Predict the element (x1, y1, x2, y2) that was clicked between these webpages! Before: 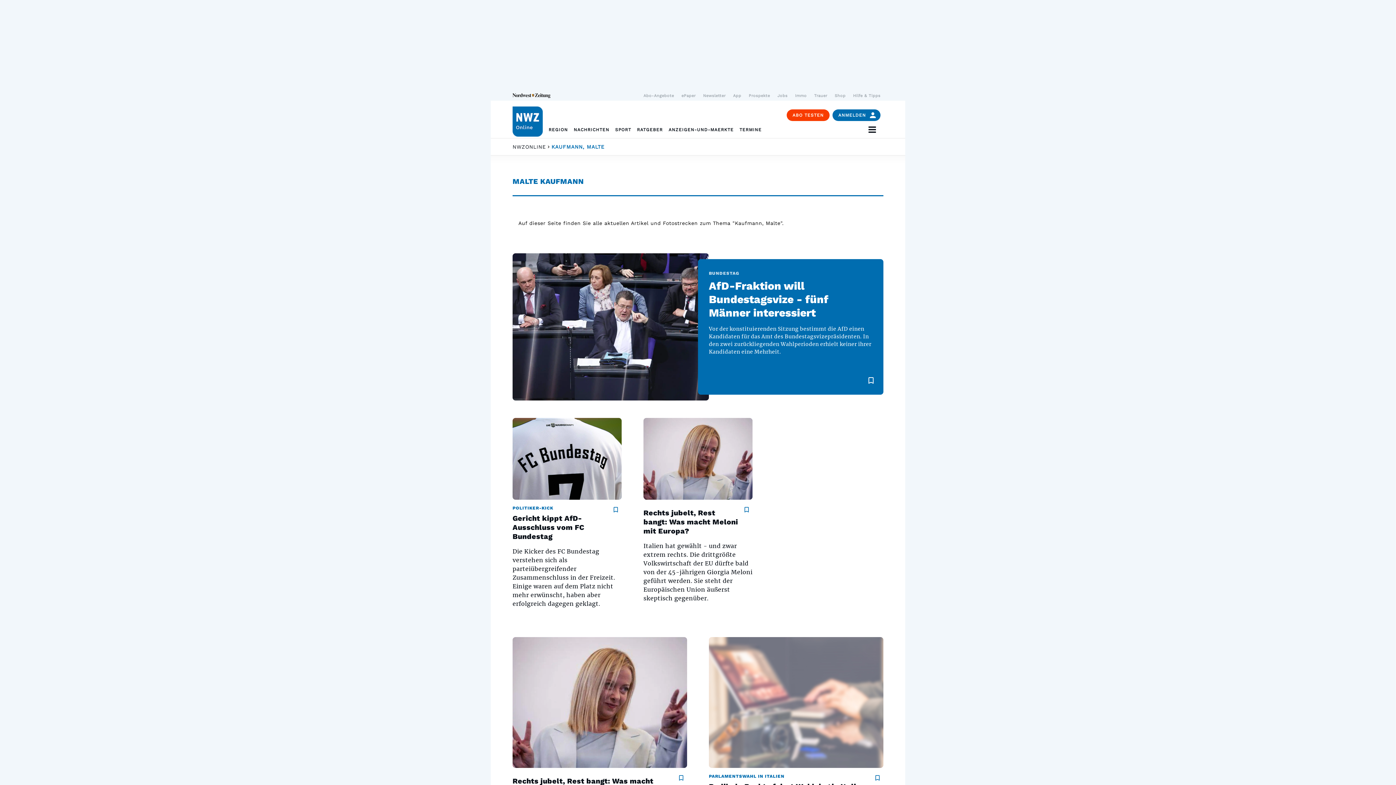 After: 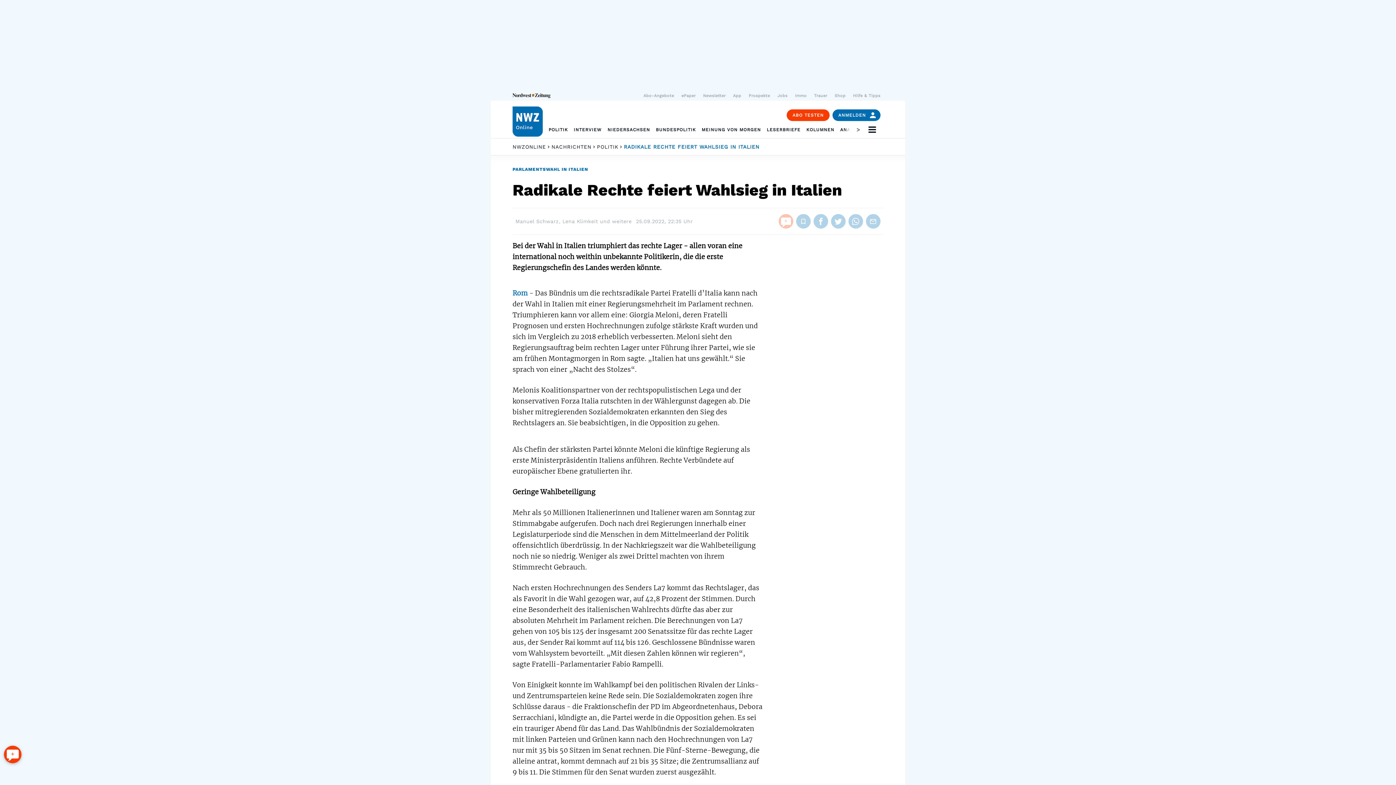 Action: bbox: (709, 637, 883, 838) label: PARLAMENTSWAHL IN ITALIEN
Radikale Rechte feiert Wahlsieg in Italien

Bei der Wahl in Italien triumphiert das rechte Lager - allen voran eine international noch weithin unbekannte Politikerin, die die erste Regierungschefin des Landes werden könnte.